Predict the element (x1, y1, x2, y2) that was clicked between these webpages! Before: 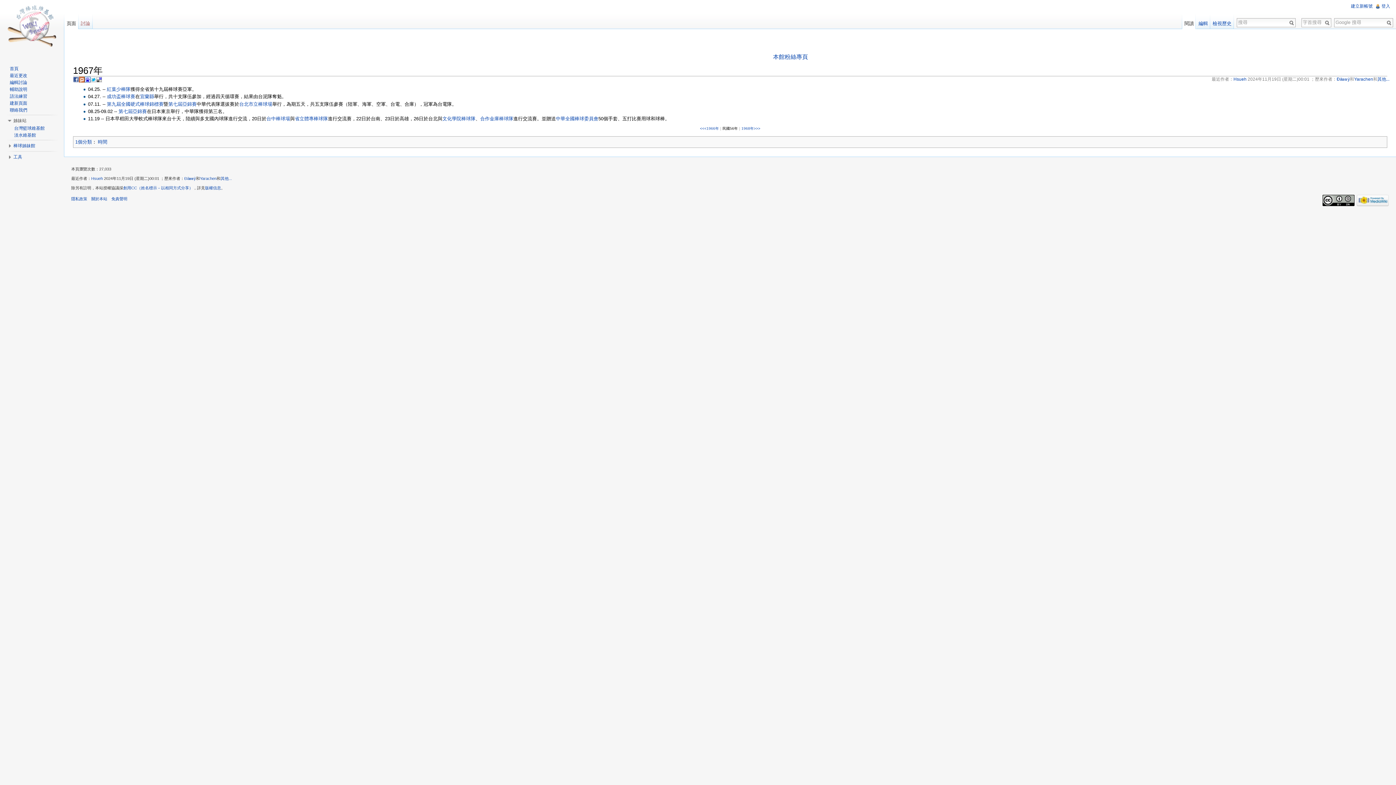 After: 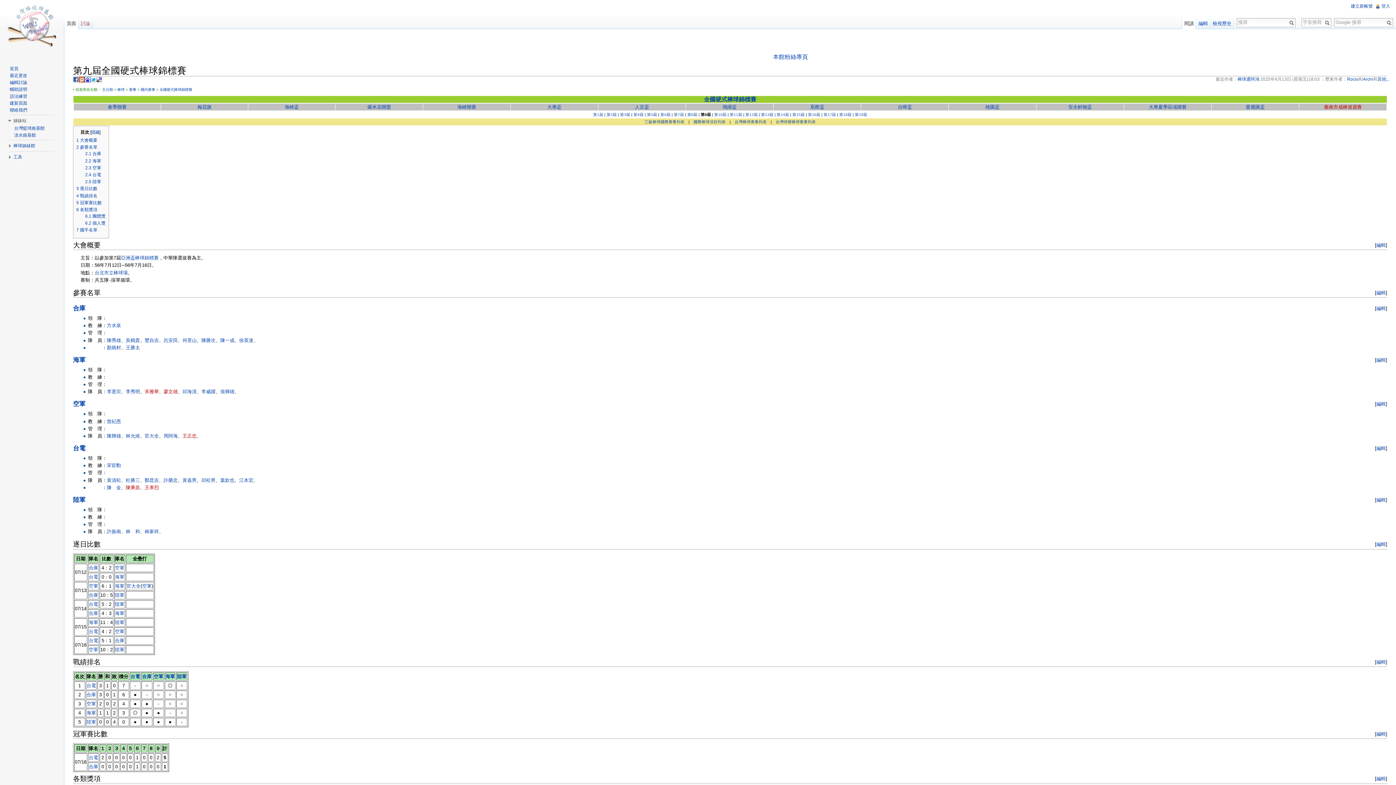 Action: bbox: (106, 101, 163, 106) label: 第九屆全國硬式棒球錦標賽